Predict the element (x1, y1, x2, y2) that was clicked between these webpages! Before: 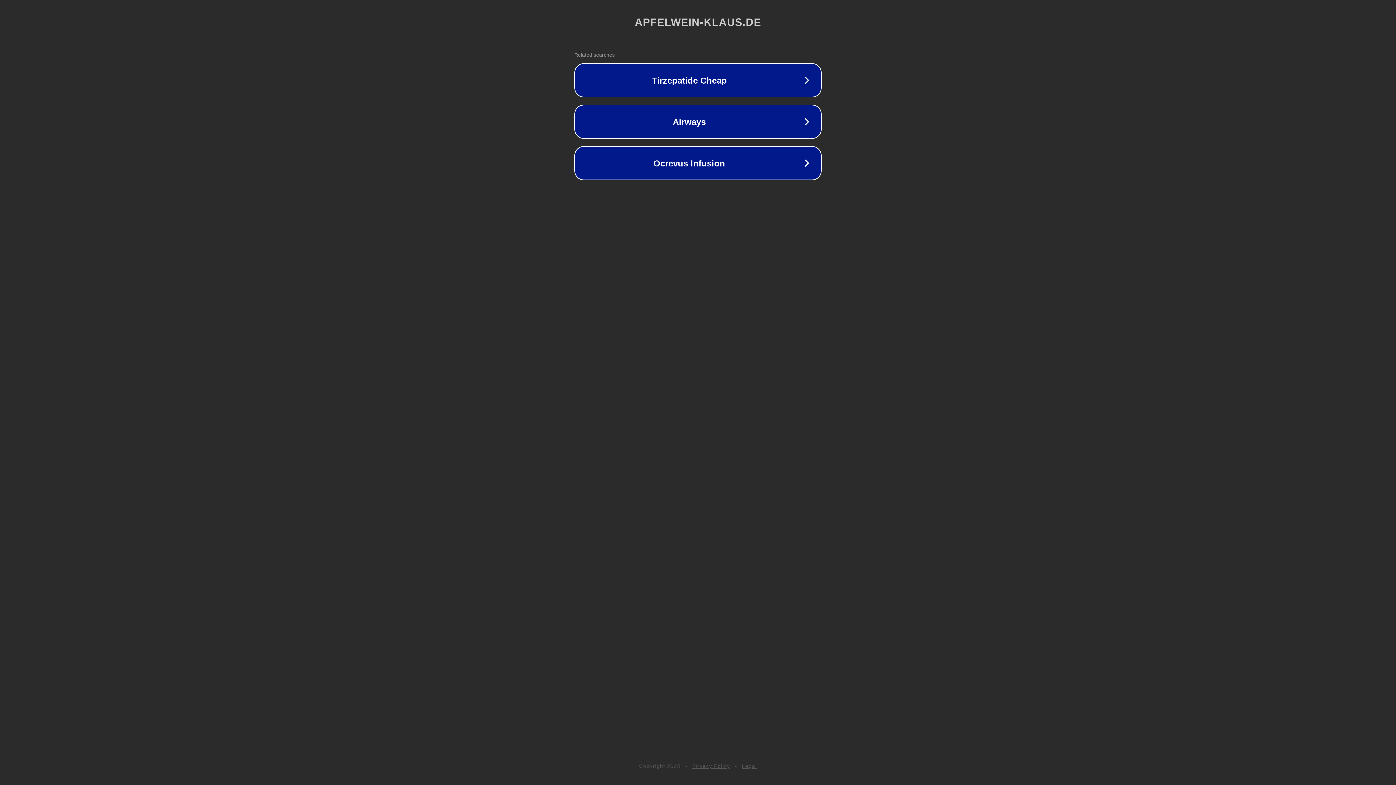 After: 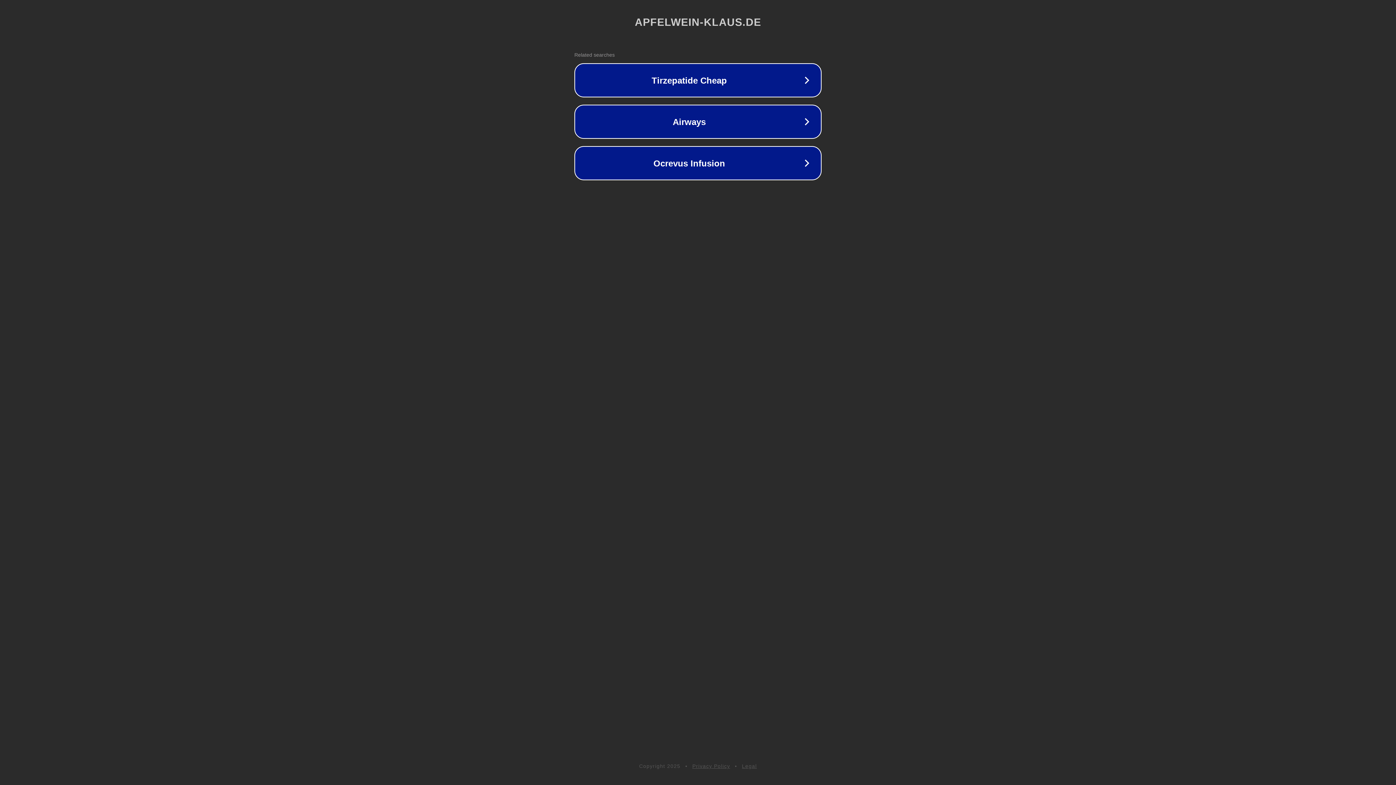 Action: label: Legal bbox: (742, 763, 757, 769)